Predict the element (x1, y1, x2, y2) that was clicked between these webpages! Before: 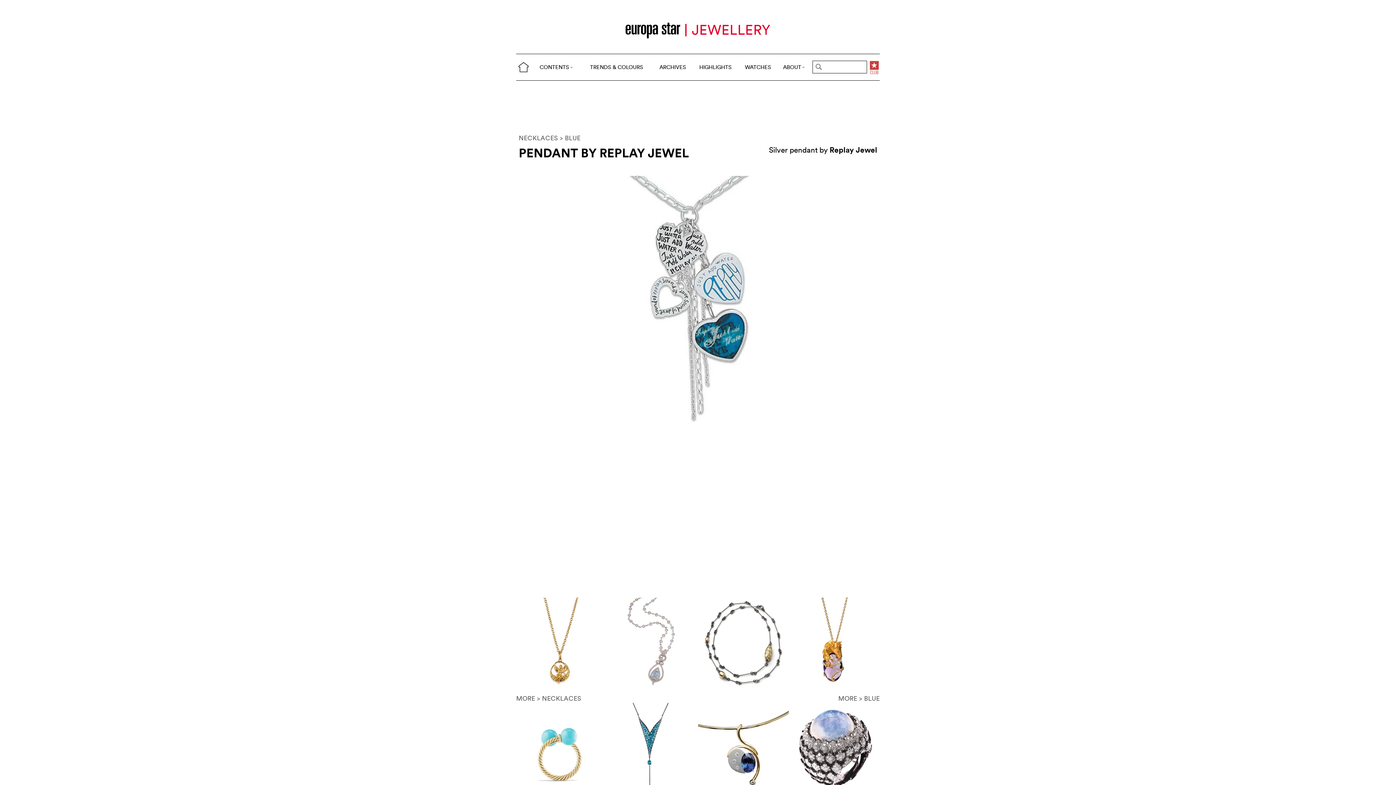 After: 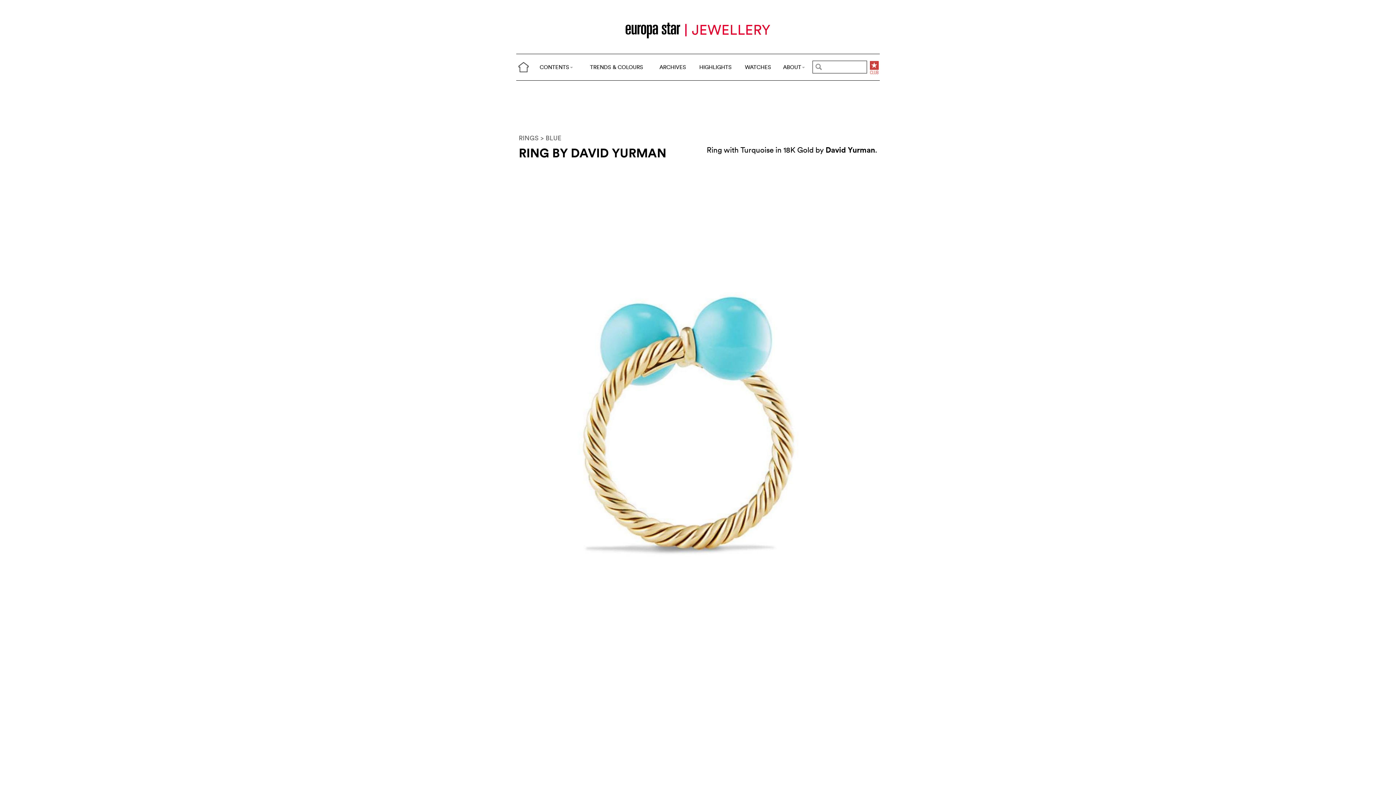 Action: bbox: (516, 703, 607, 794)